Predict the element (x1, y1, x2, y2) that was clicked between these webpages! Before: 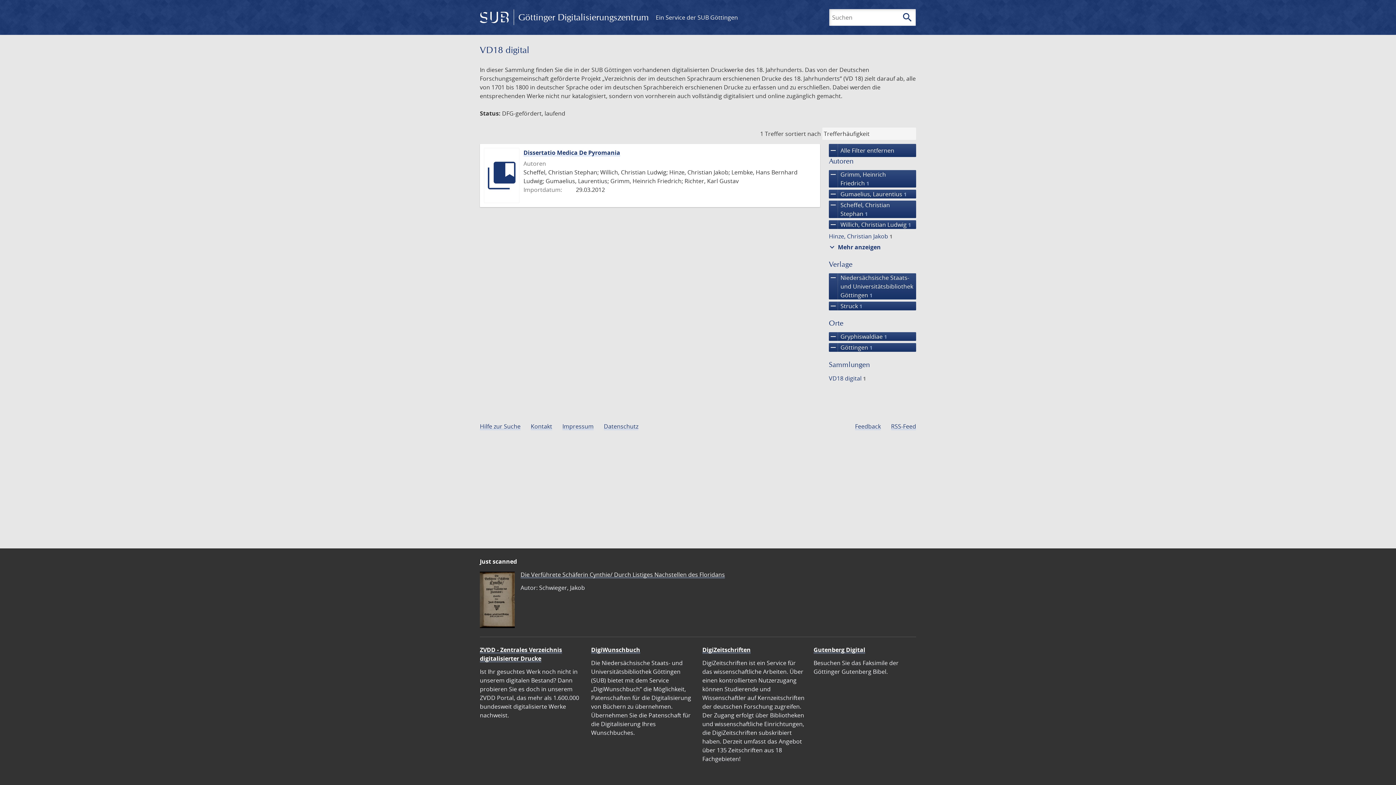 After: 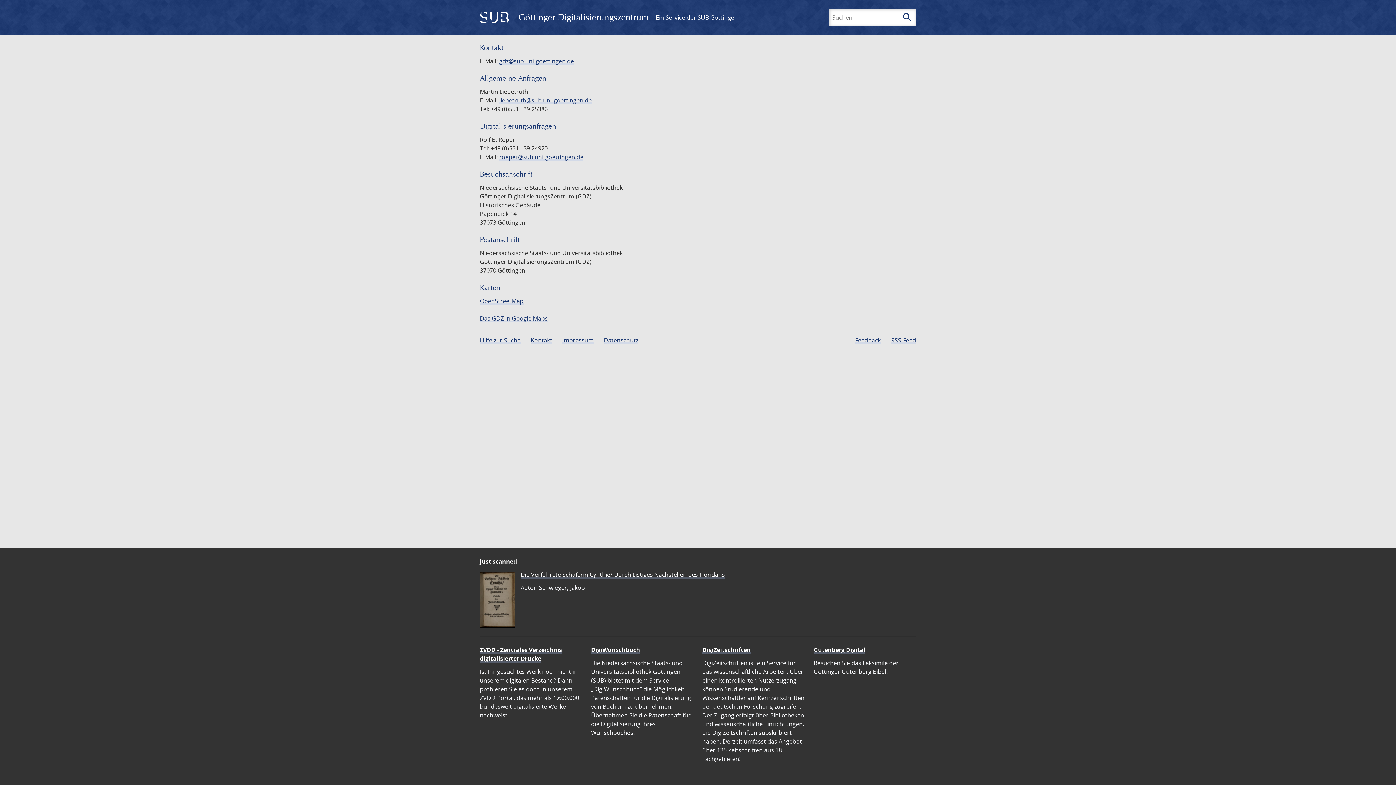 Action: label: Kontakt bbox: (530, 422, 552, 430)